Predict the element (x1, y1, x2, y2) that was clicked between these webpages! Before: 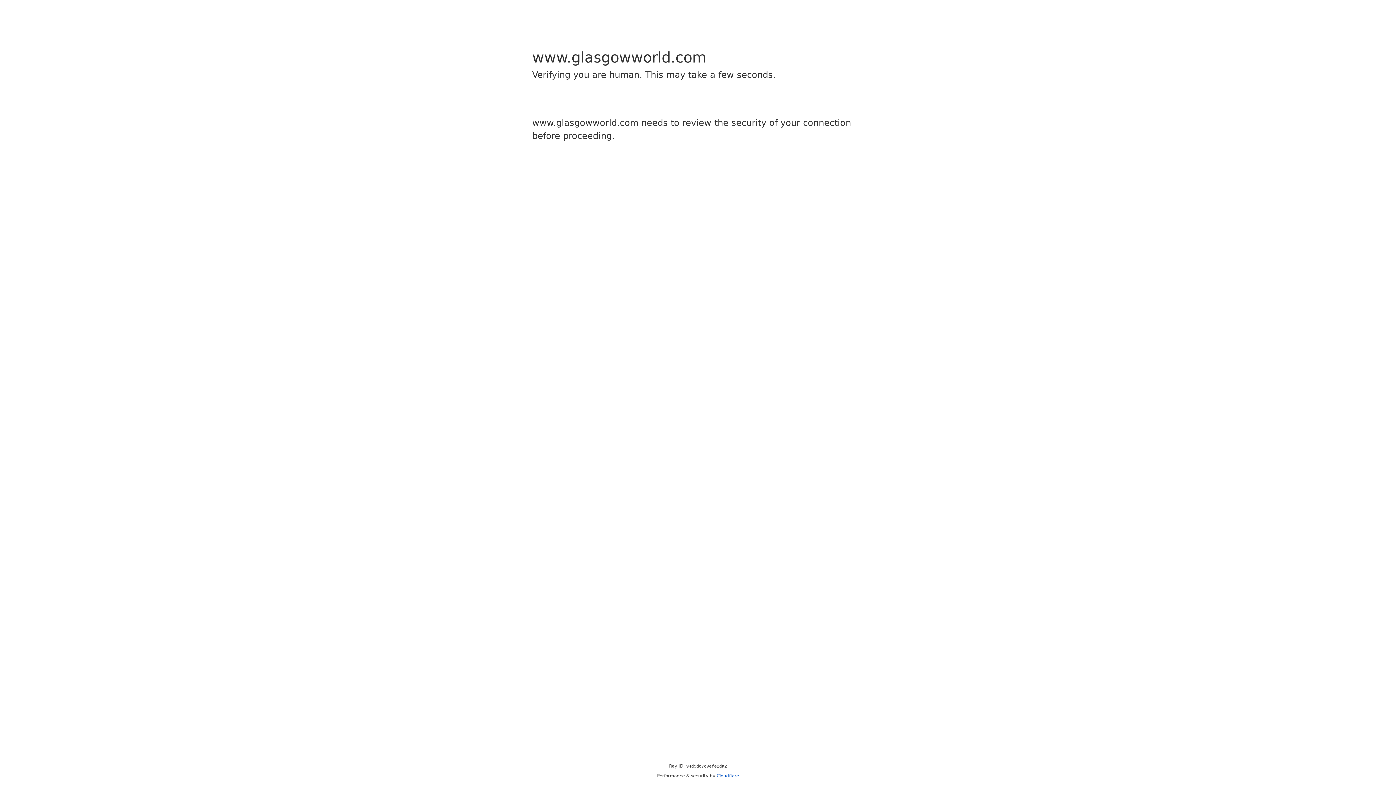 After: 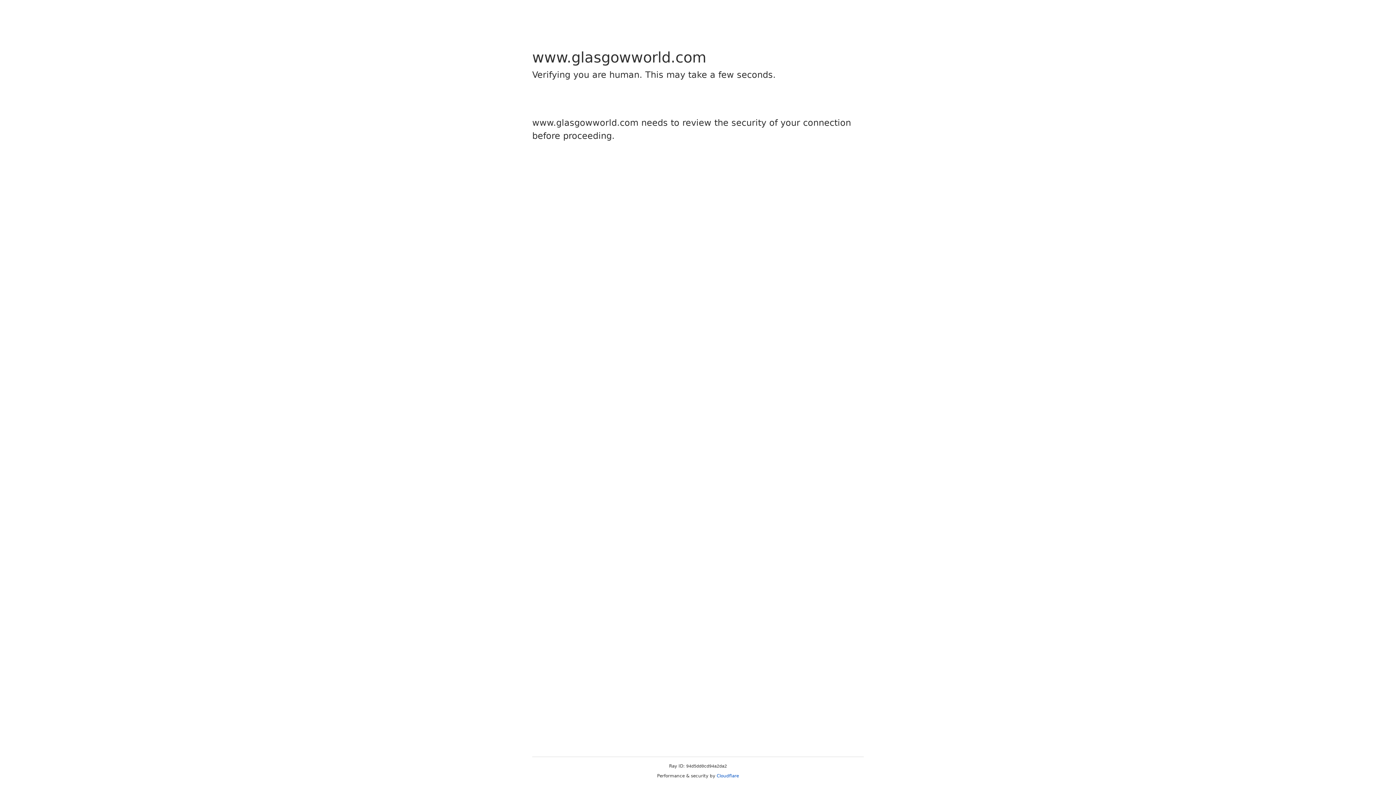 Action: label: Cloudflare bbox: (716, 773, 739, 778)